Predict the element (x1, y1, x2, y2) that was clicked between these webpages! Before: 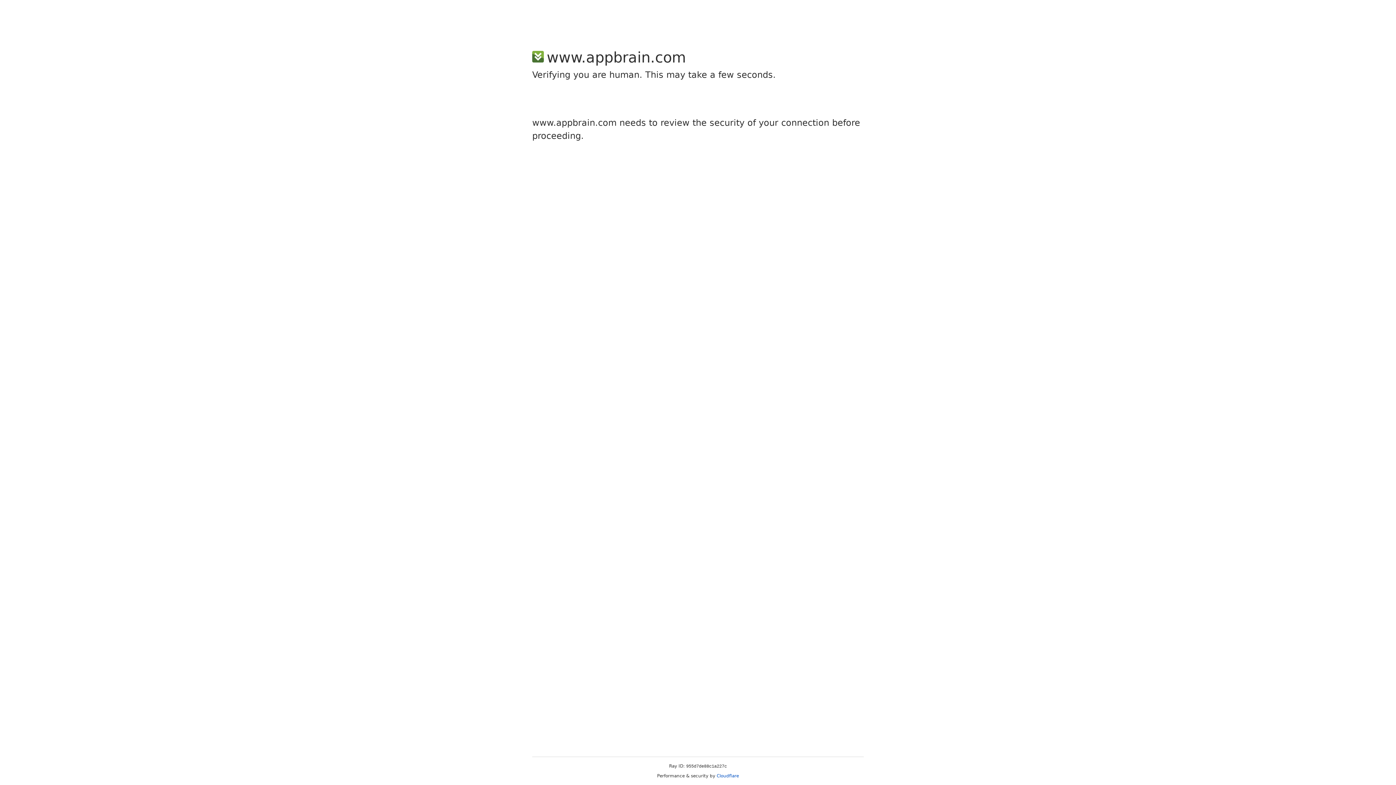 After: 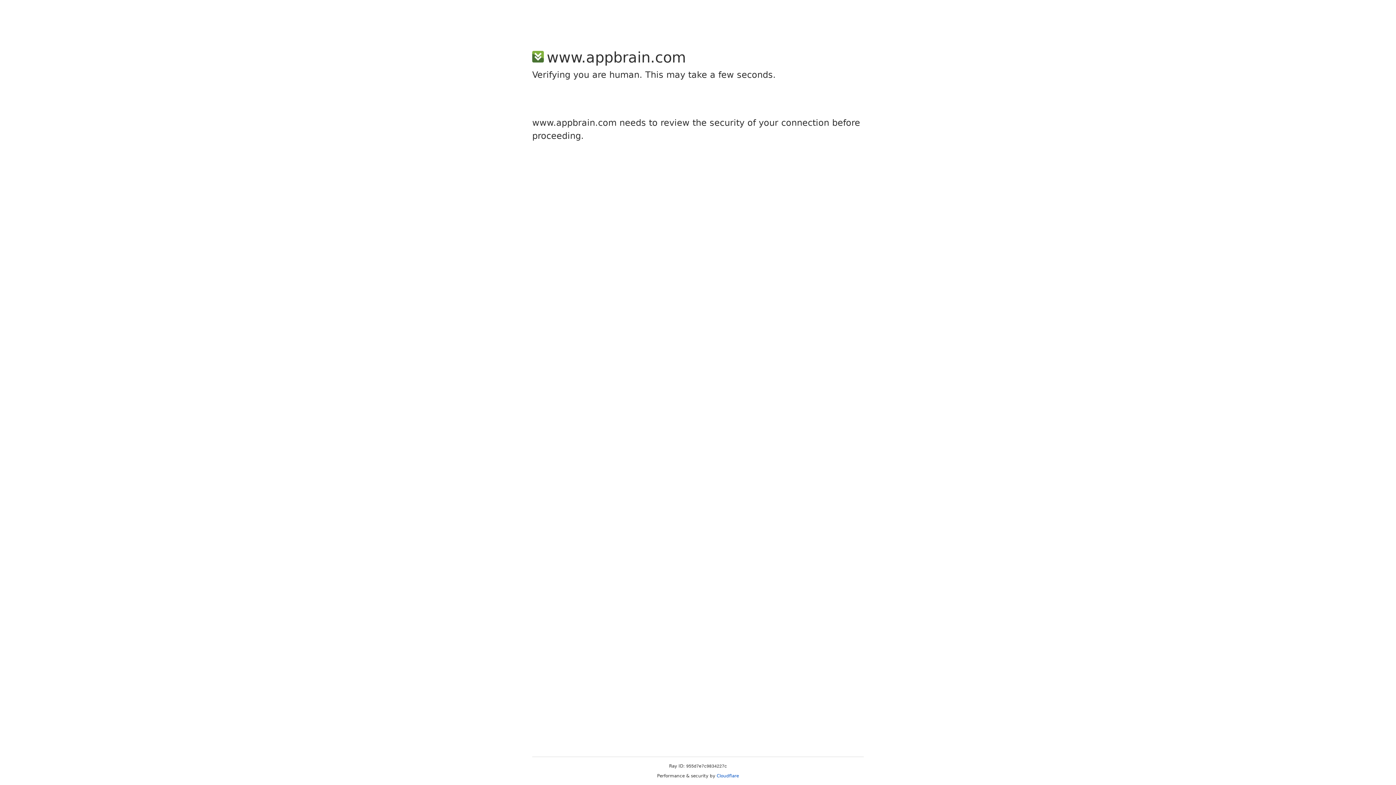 Action: bbox: (716, 773, 739, 778) label: Cloudflare